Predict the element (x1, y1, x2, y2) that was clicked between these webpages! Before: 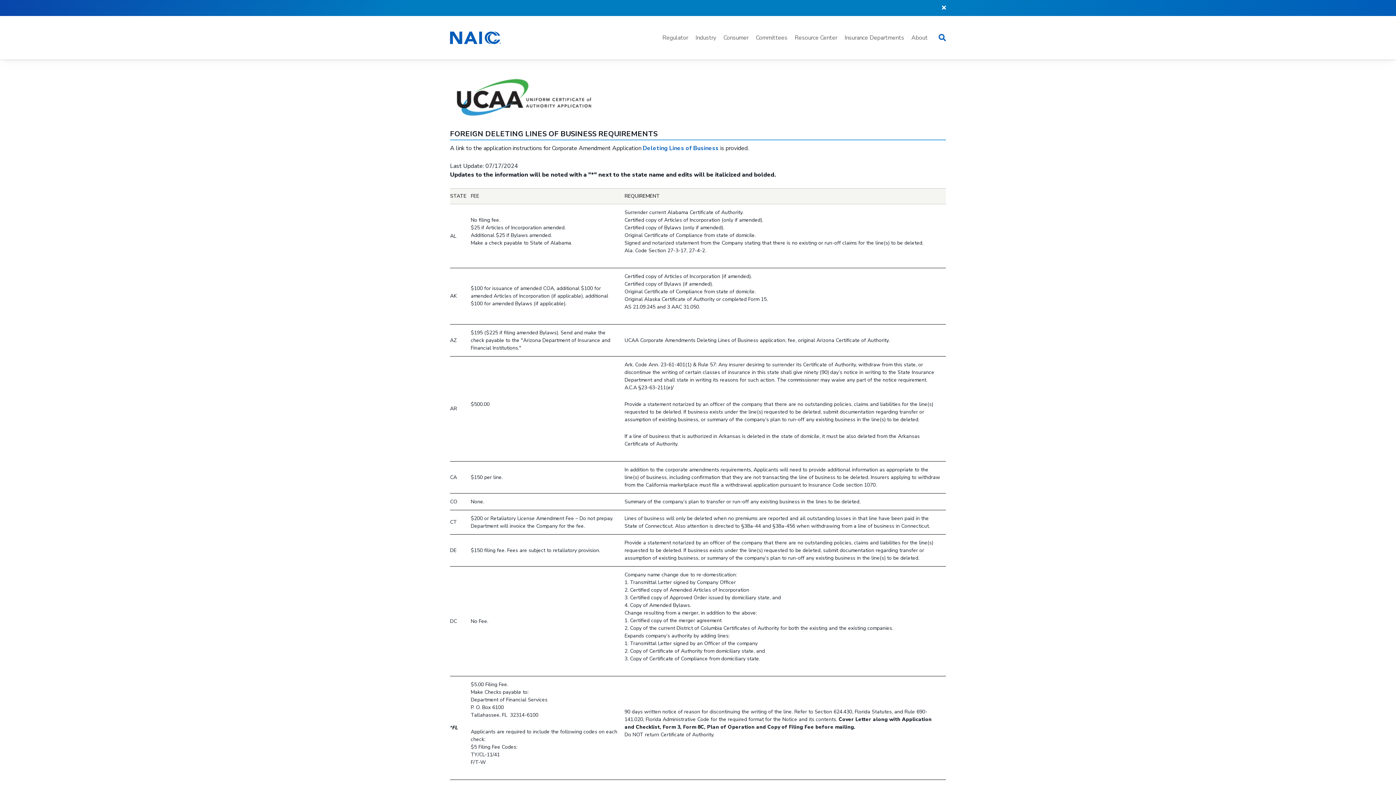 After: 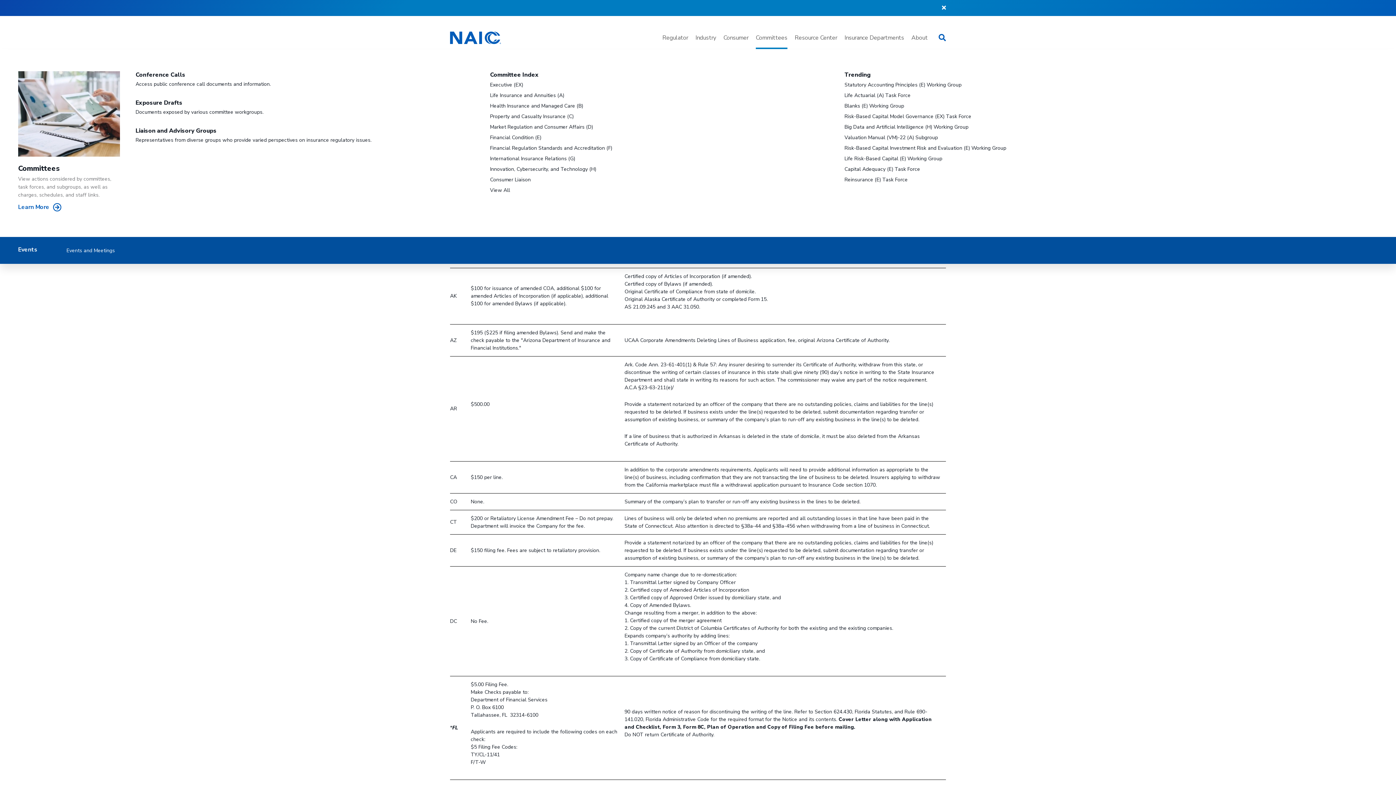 Action: bbox: (756, 33, 787, 41) label: Committees